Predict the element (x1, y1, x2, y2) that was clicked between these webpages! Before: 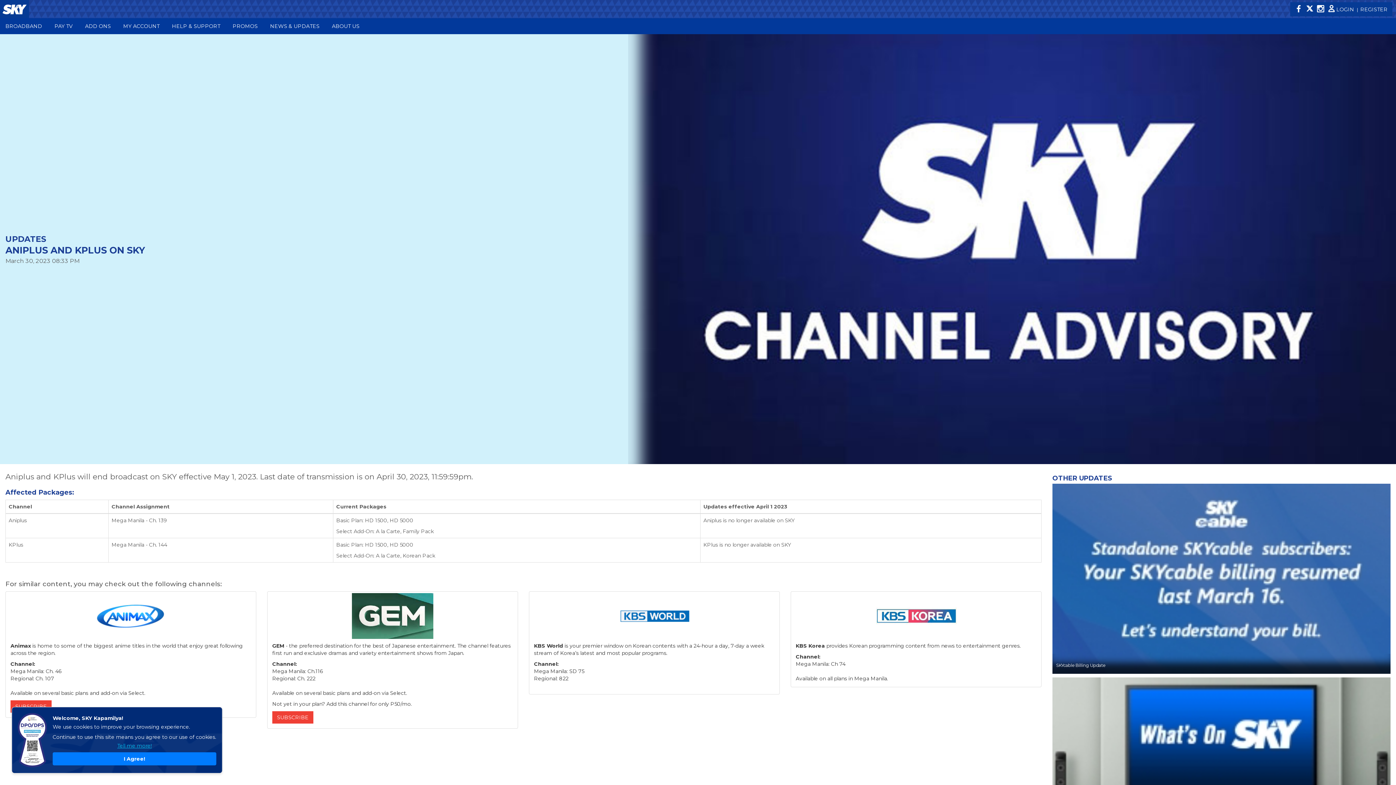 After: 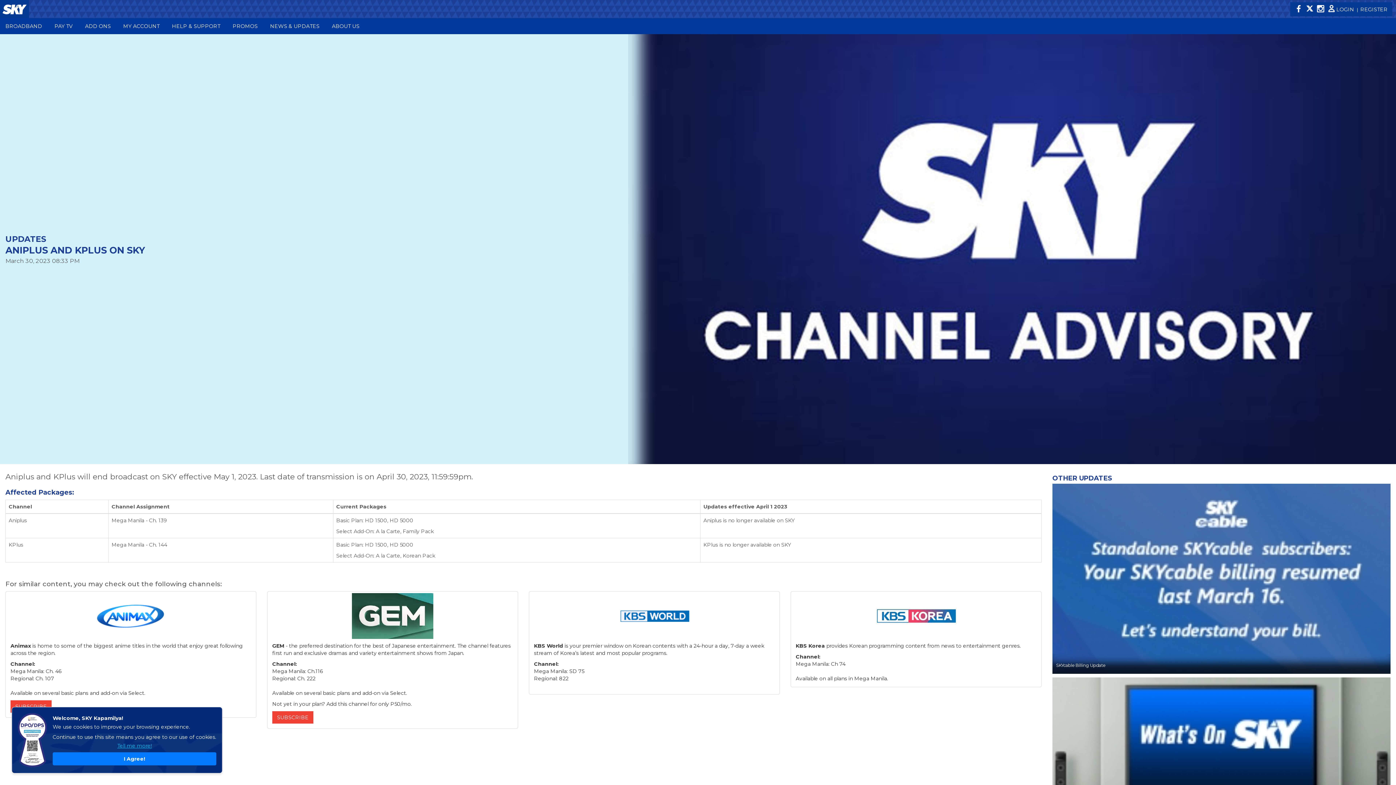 Action: label: LOGIN bbox: (1327, 6, 1355, 12)